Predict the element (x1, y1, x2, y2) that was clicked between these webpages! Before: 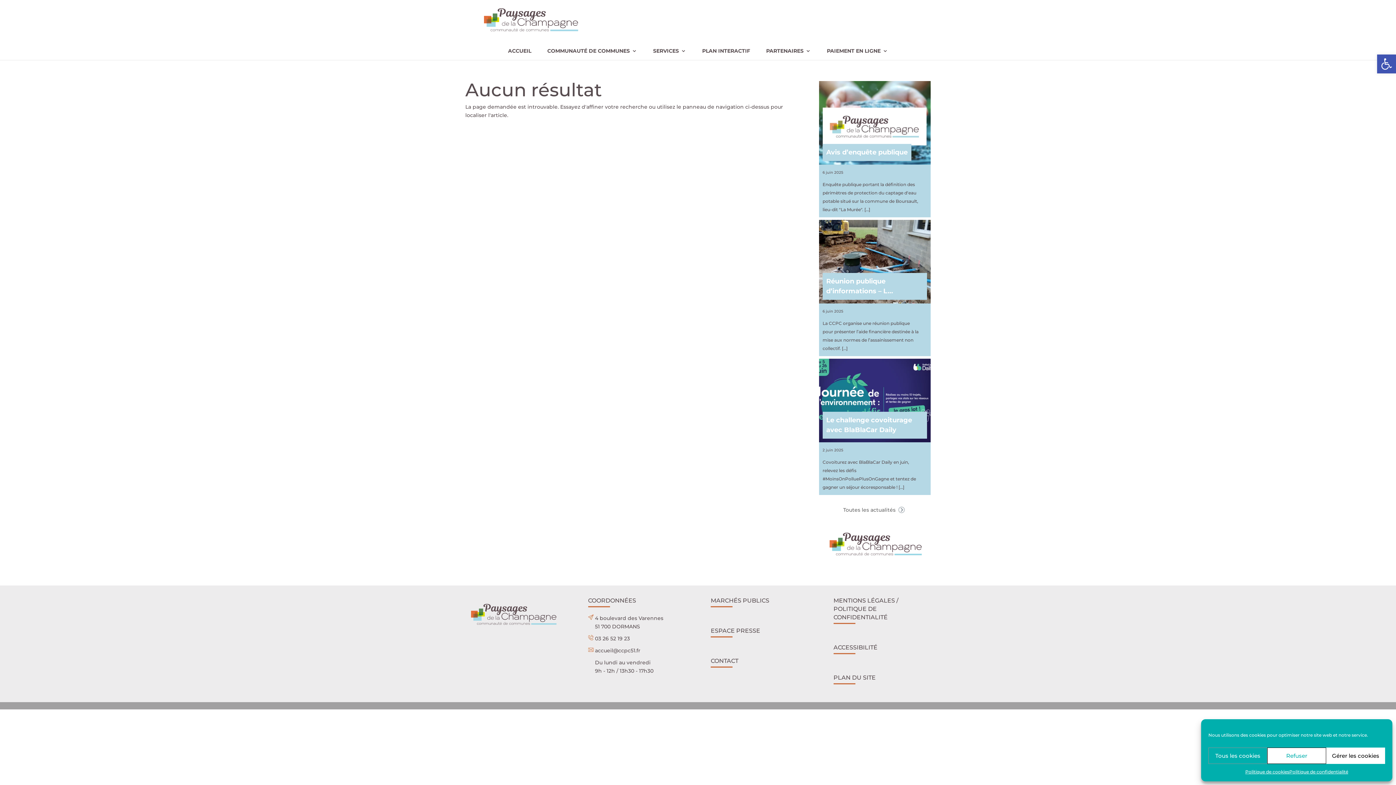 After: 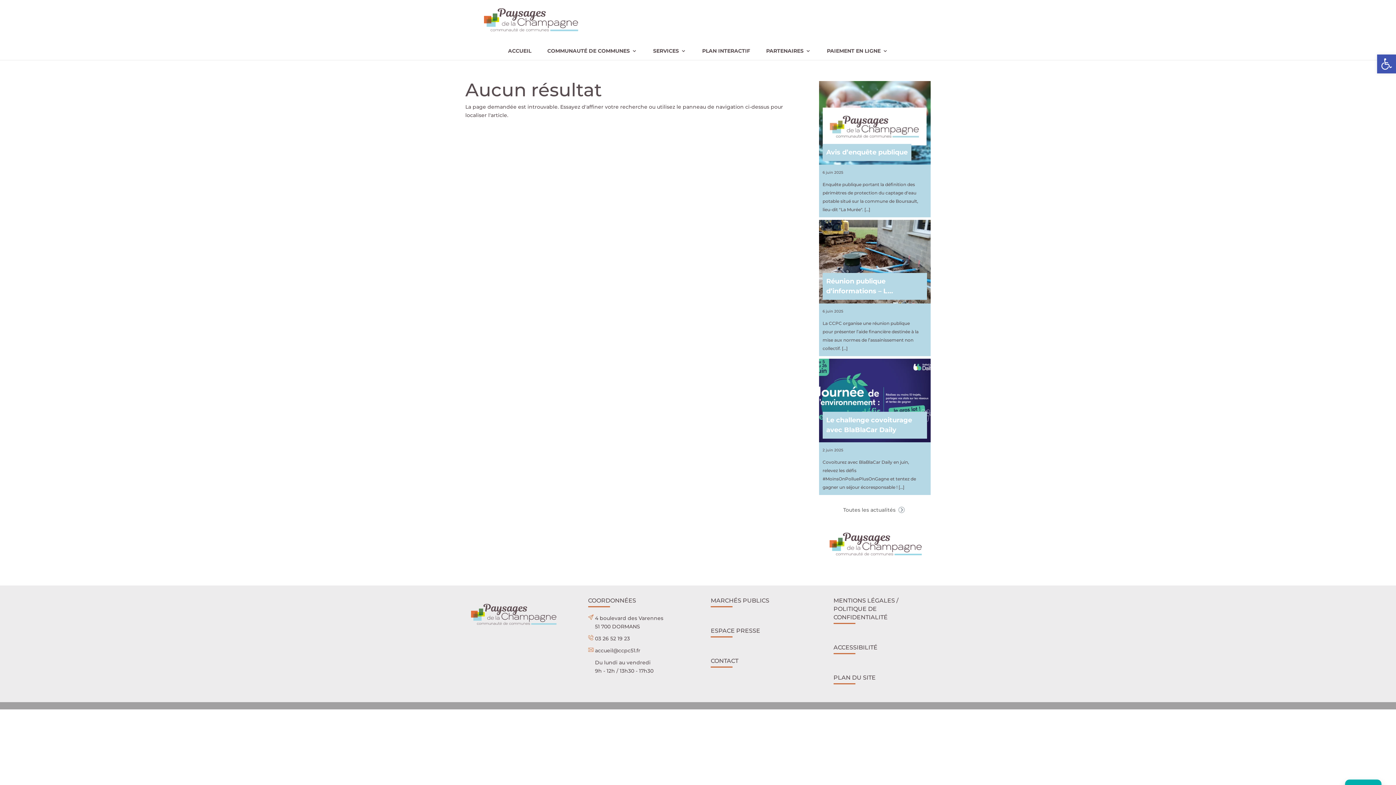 Action: label: Refuser bbox: (1267, 748, 1326, 764)